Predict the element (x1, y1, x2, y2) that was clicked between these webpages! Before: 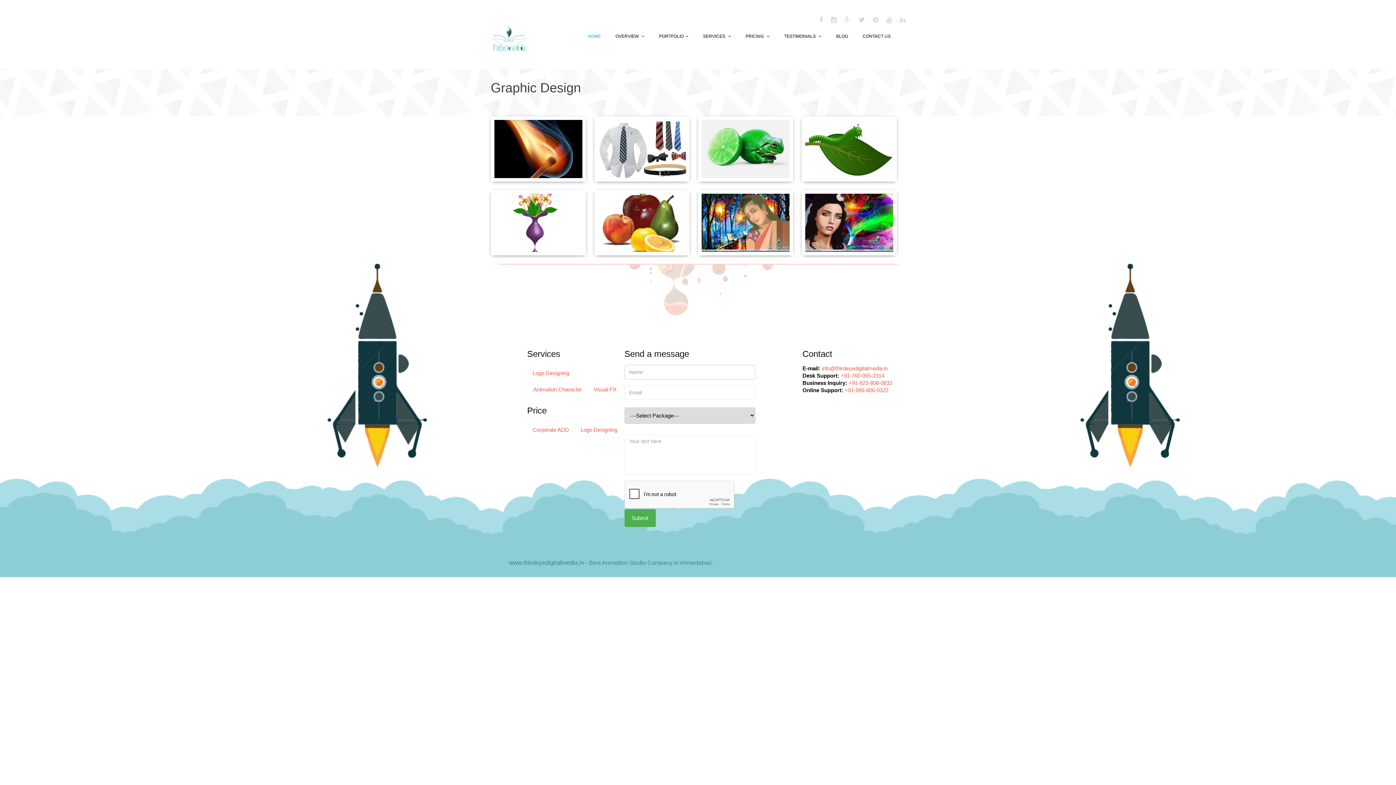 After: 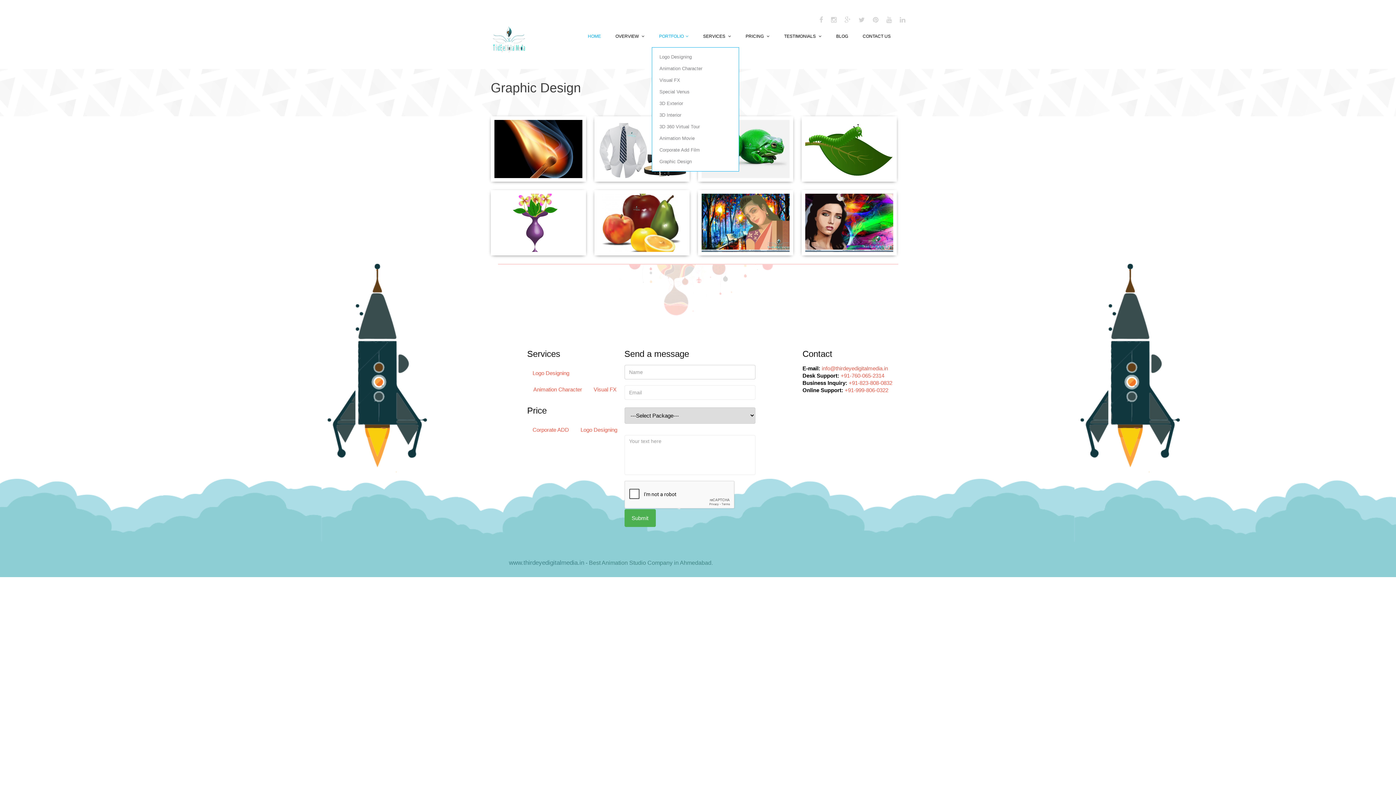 Action: bbox: (652, 25, 696, 47) label: PORTFOLIO